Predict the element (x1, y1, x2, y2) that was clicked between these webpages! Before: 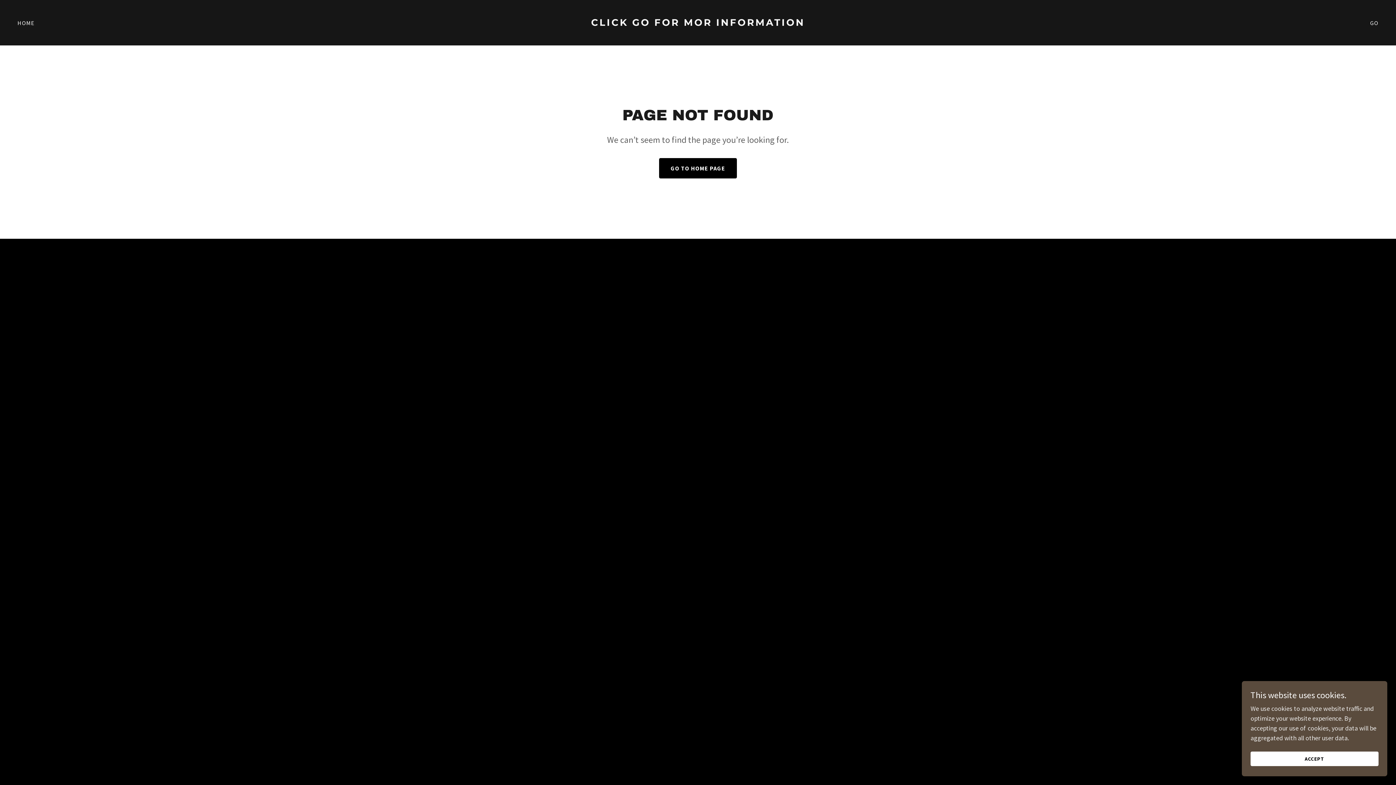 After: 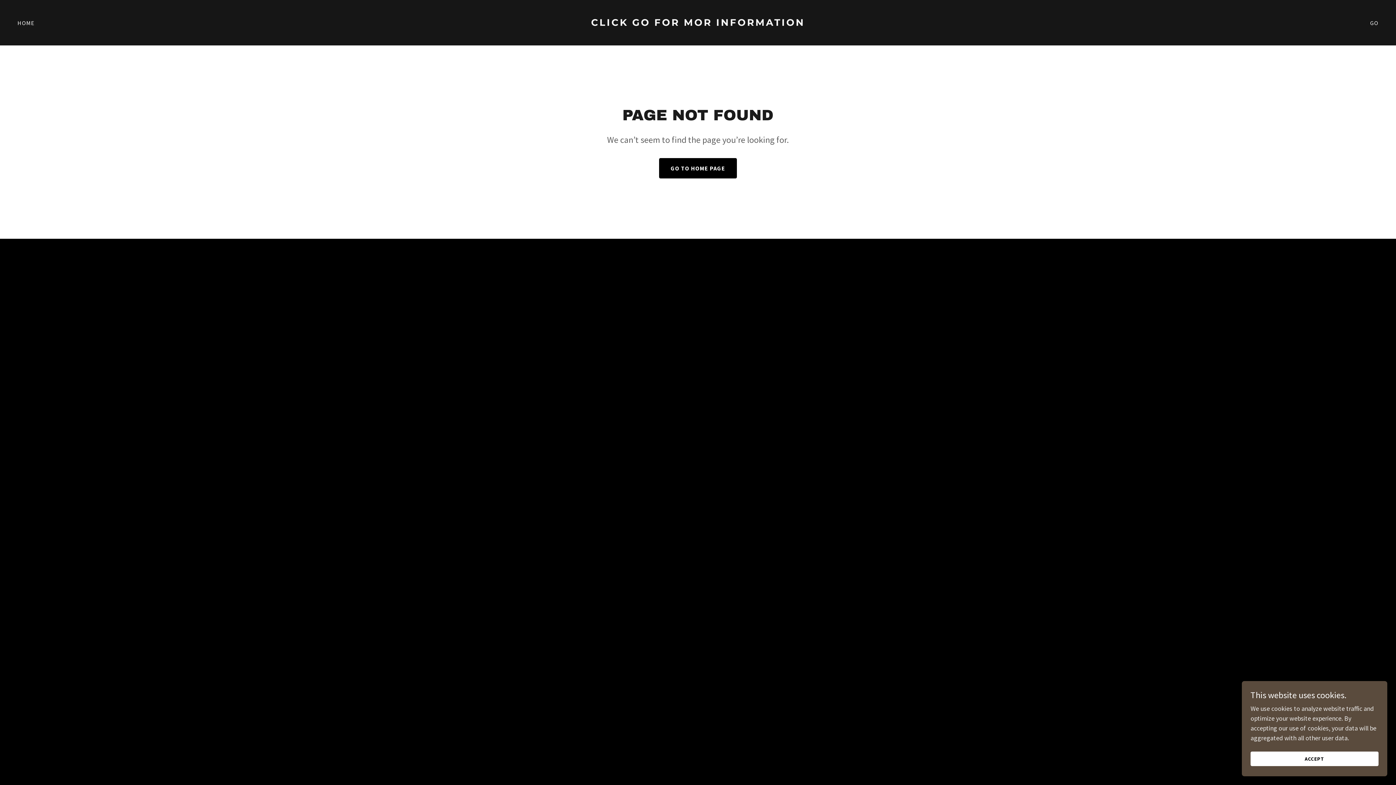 Action: label: GO bbox: (1368, 16, 1381, 29)